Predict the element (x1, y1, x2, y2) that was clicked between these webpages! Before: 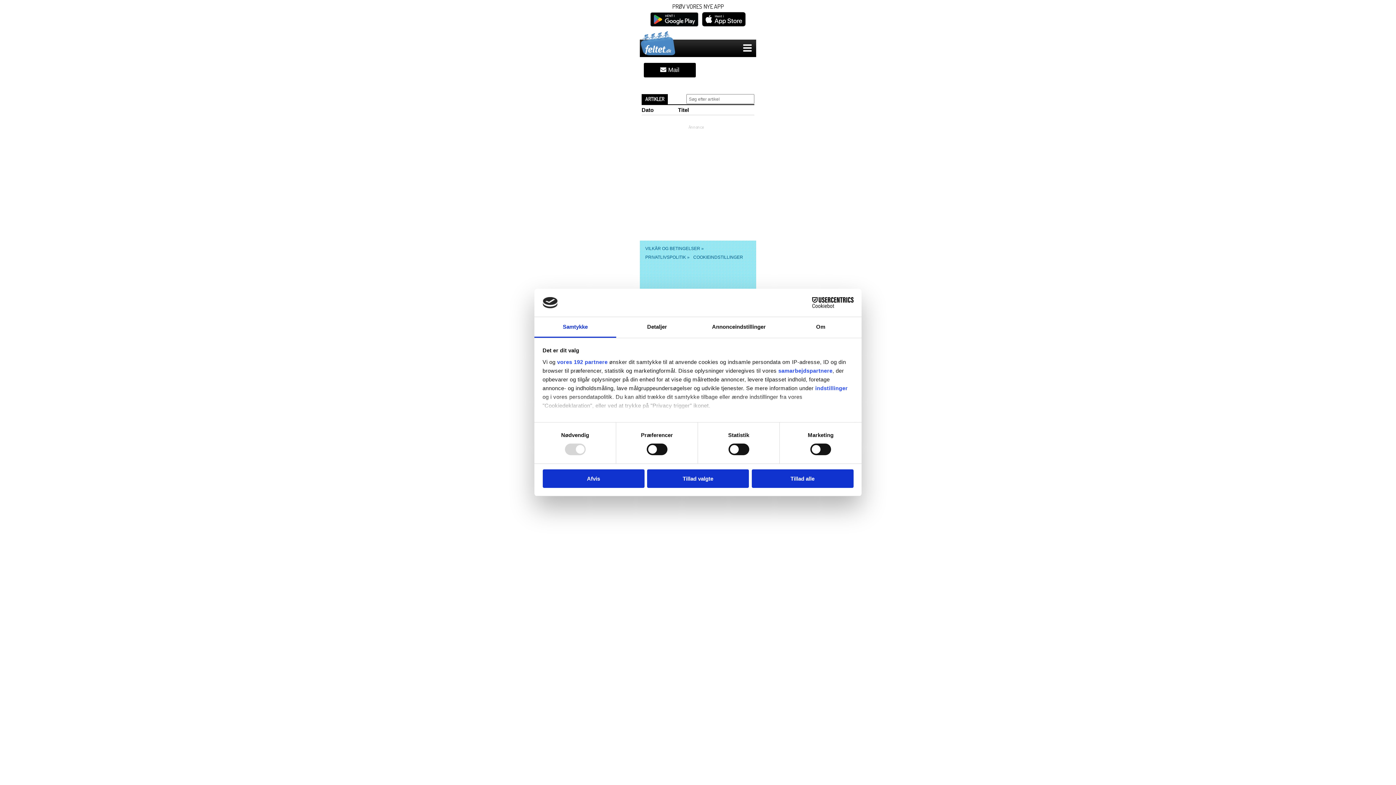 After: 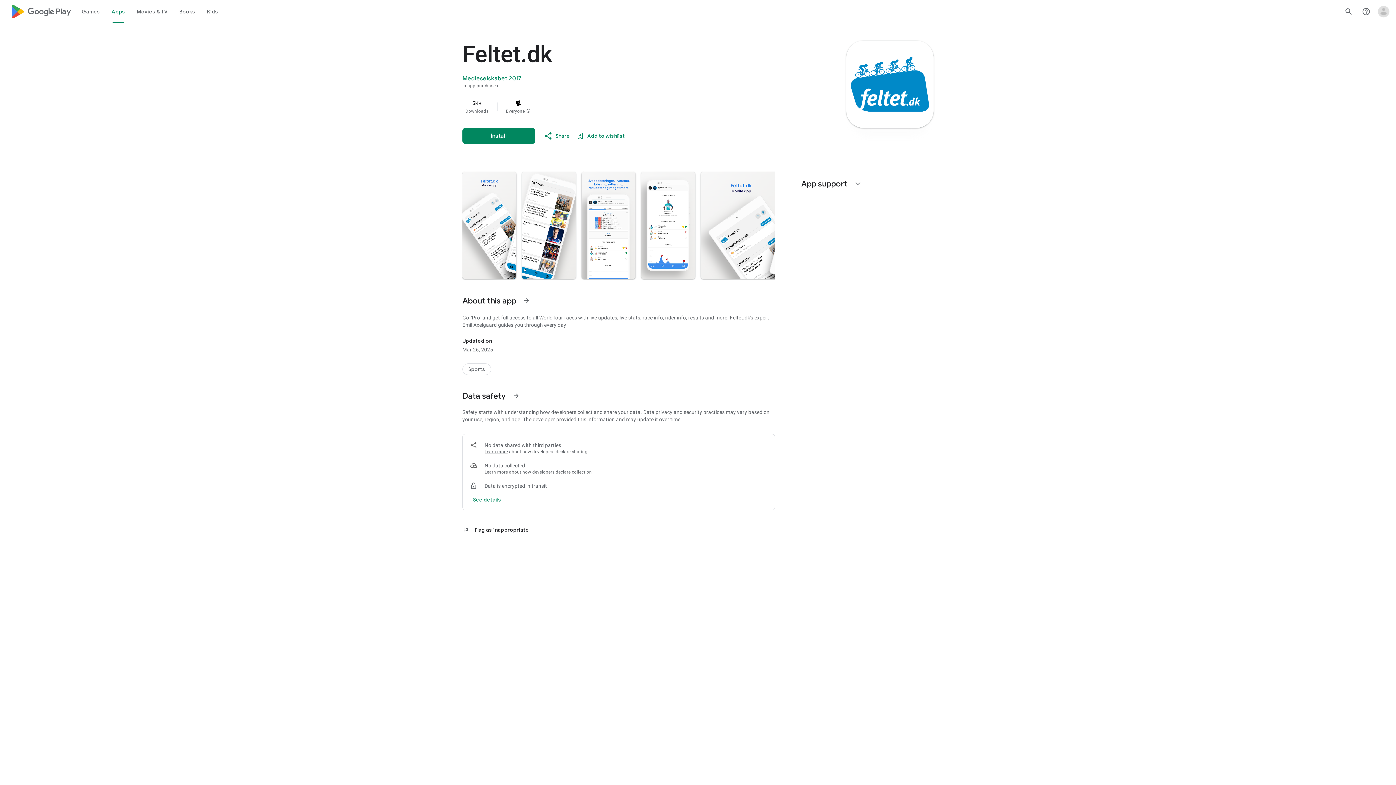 Action: bbox: (650, 10, 698, 28)